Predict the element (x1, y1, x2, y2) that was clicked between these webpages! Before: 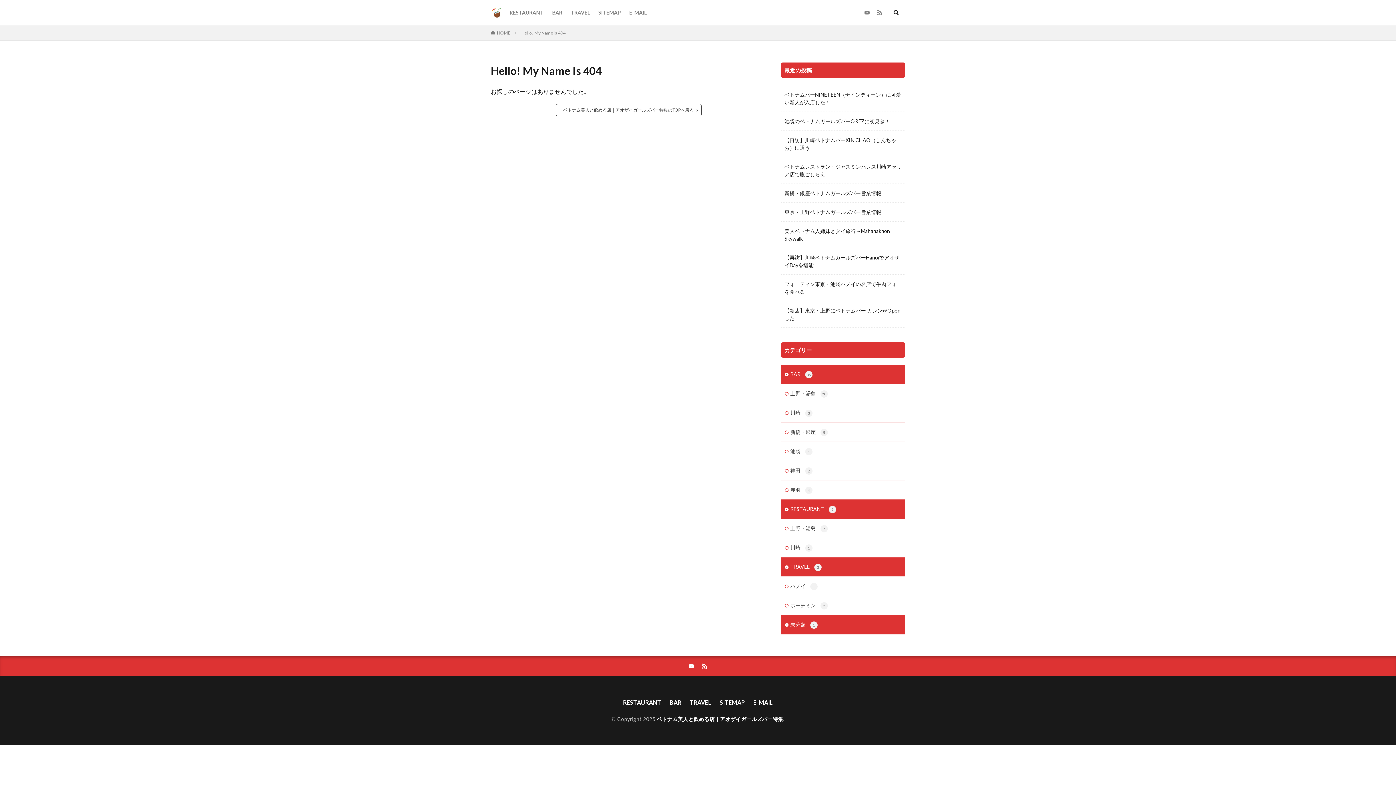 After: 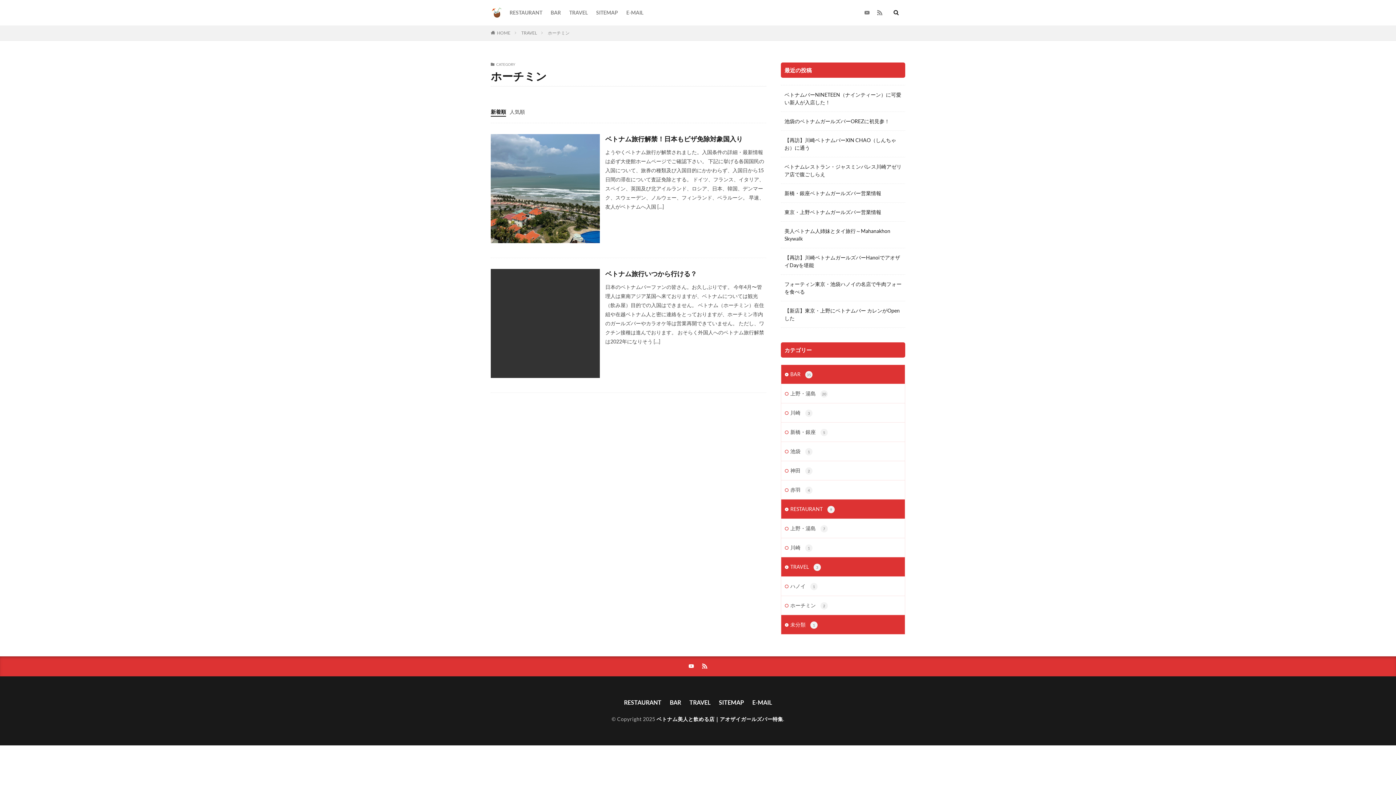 Action: label: ホーチミン 2 bbox: (781, 596, 905, 615)